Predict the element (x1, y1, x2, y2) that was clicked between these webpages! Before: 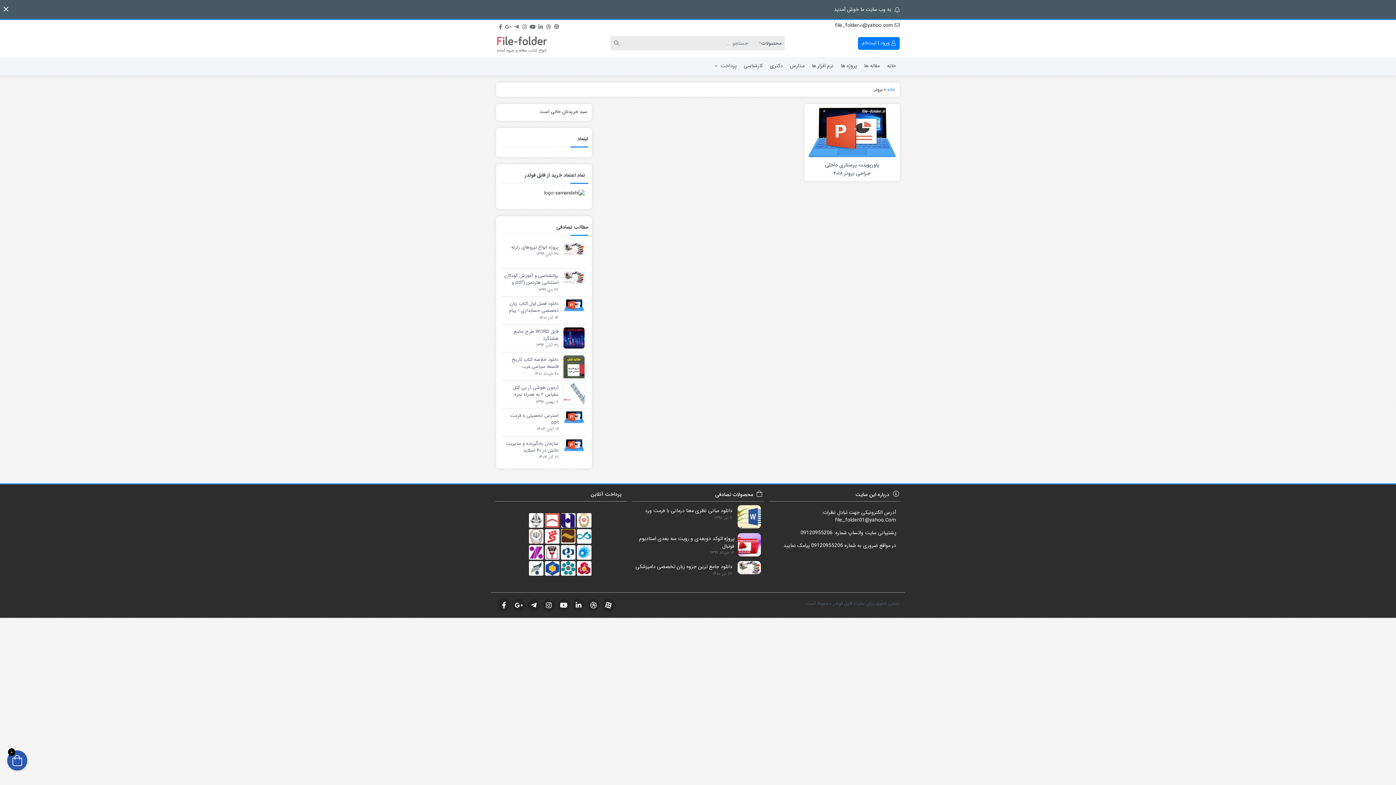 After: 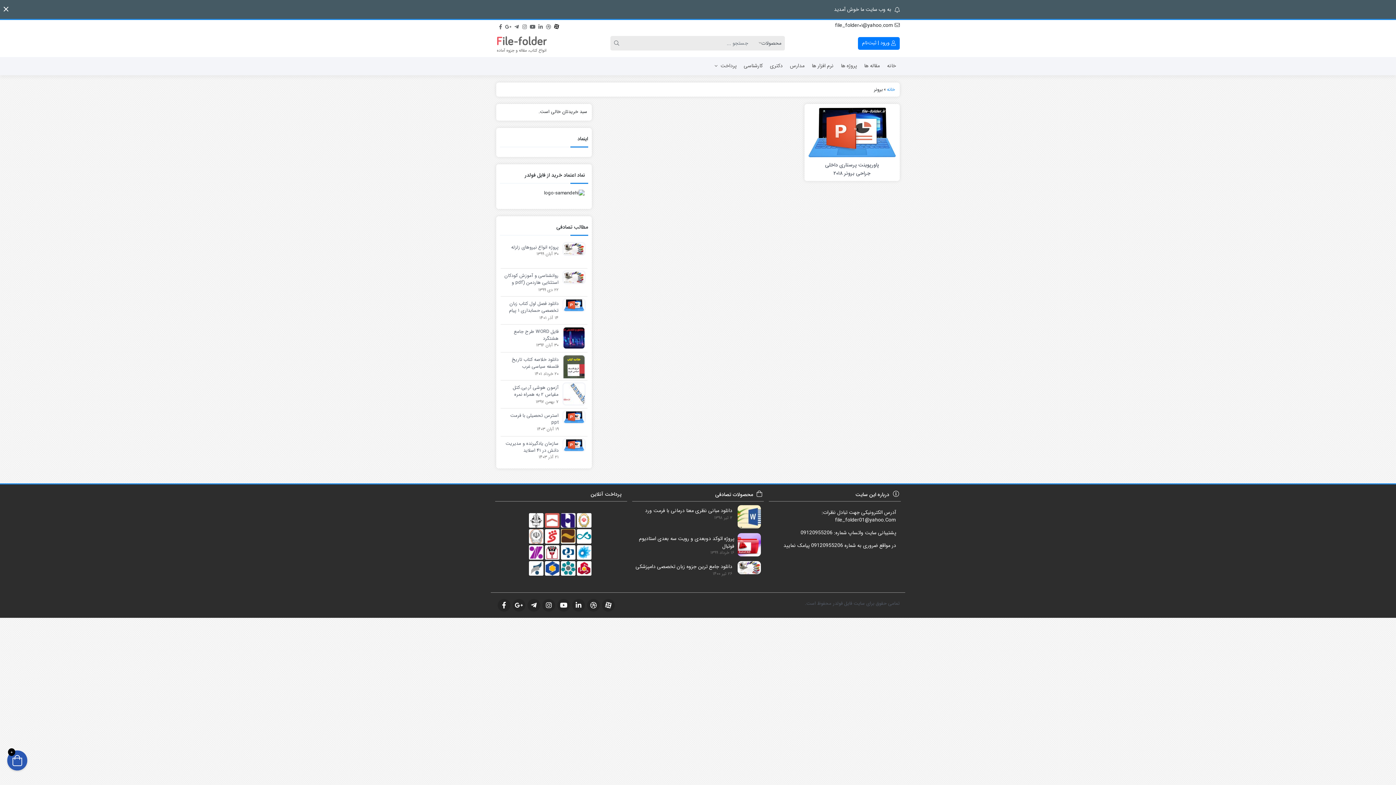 Action: label: آپارات bbox: (553, 22, 559, 28)